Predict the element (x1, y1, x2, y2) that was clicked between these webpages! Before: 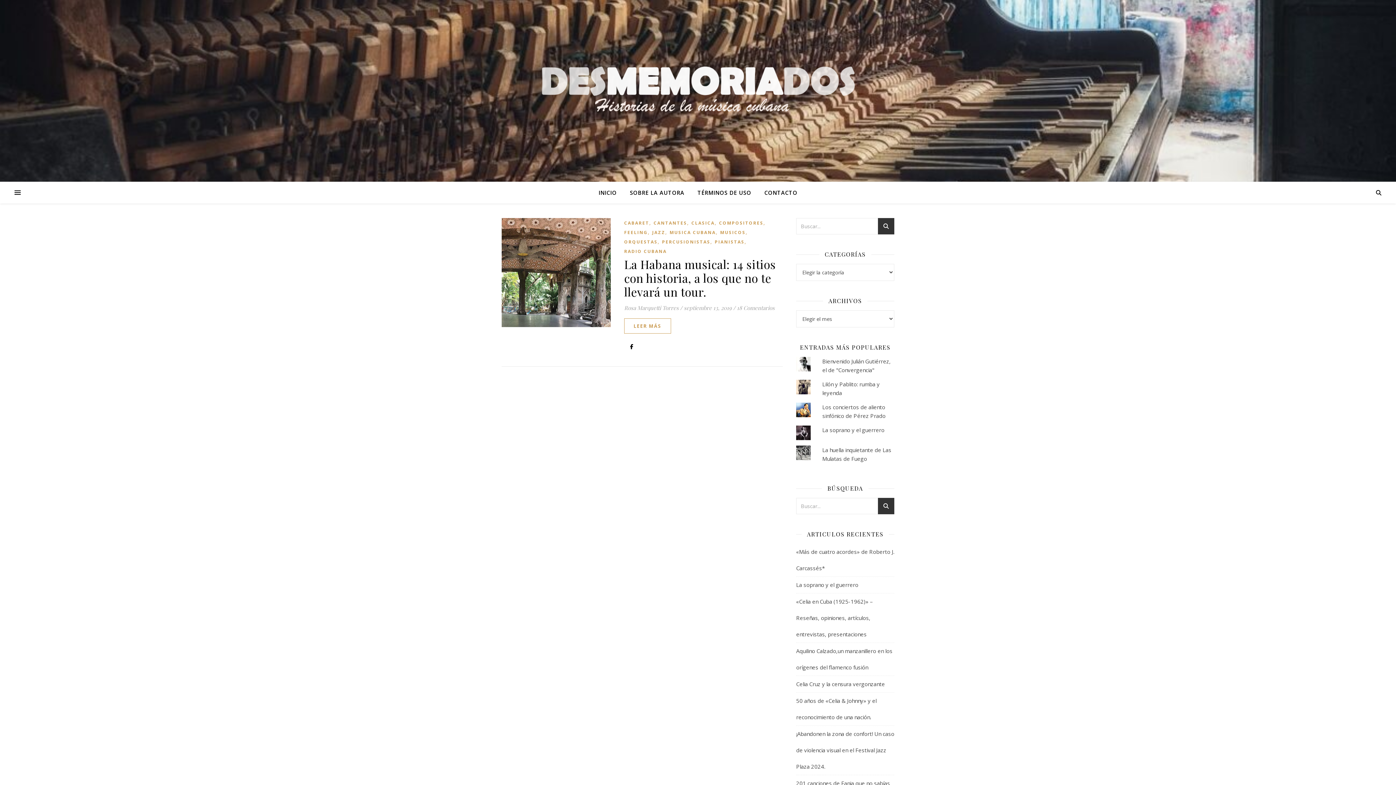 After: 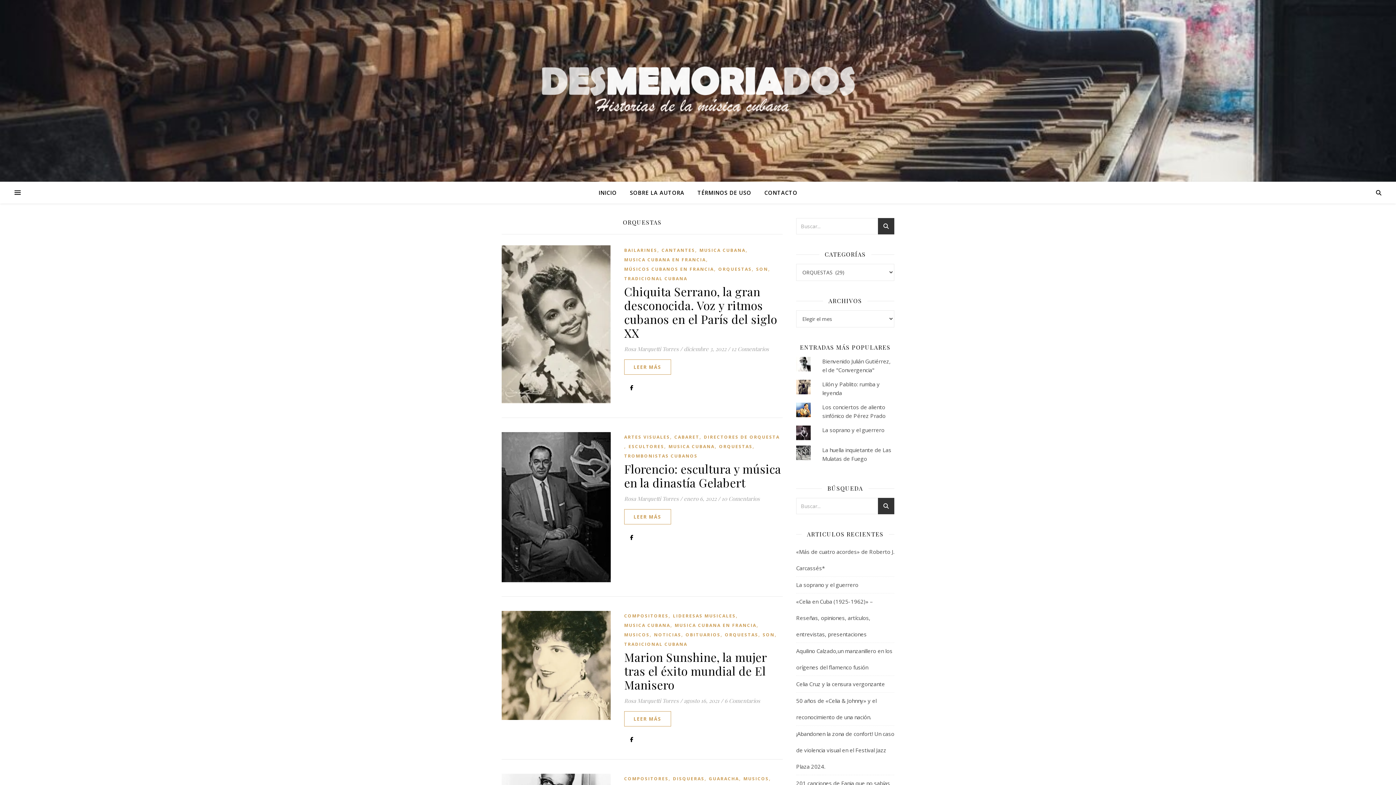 Action: label: ORQUESTAS bbox: (624, 237, 657, 246)